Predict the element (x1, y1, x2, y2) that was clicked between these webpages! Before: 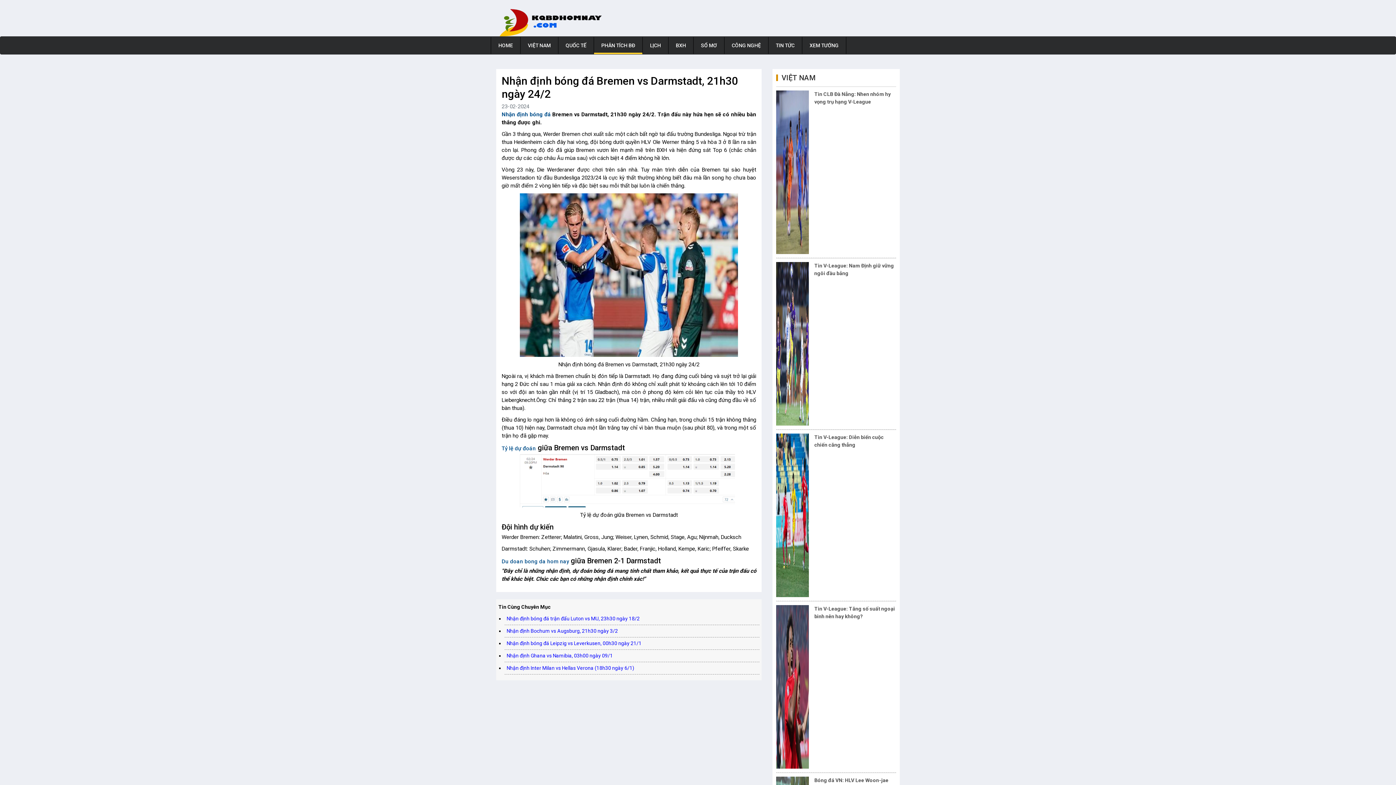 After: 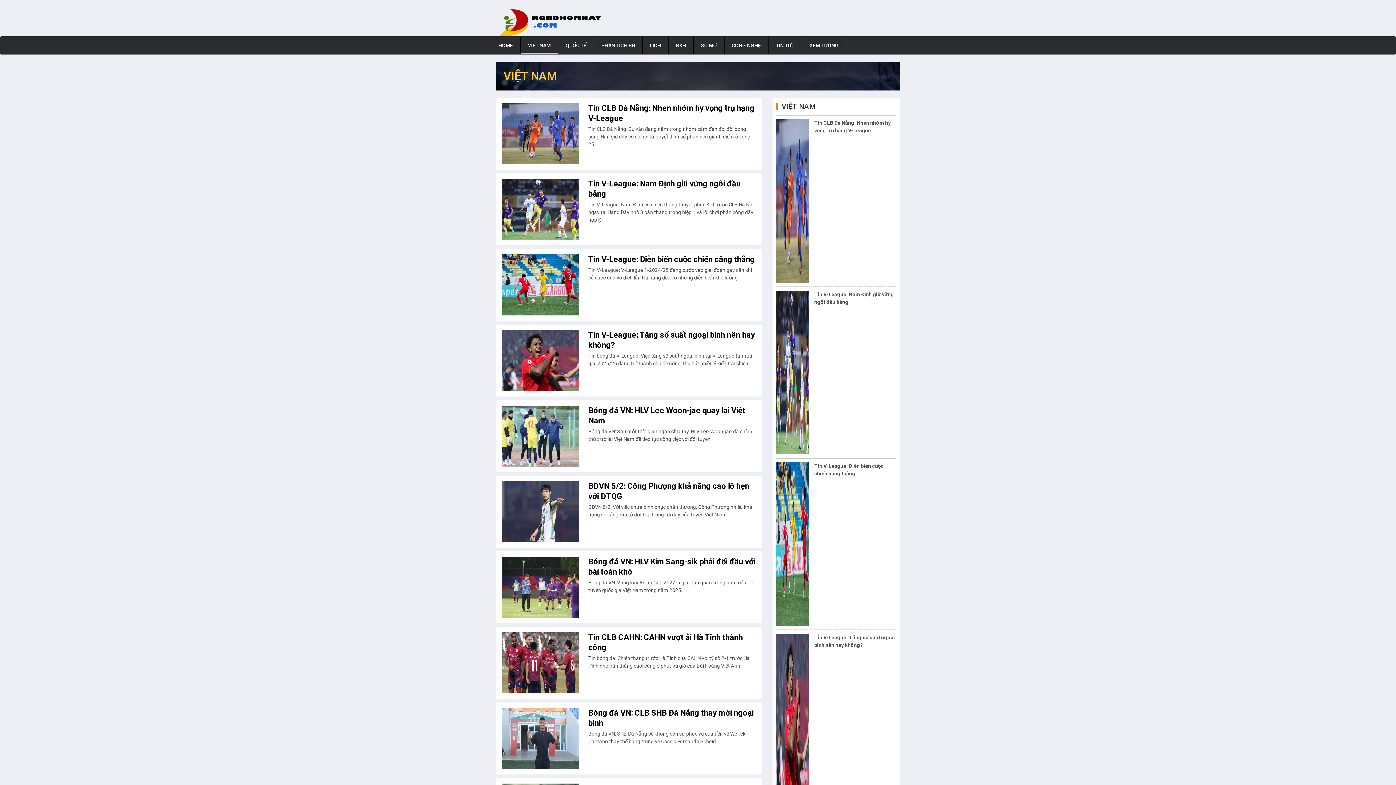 Action: bbox: (520, 37, 558, 53) label: VIỆT NAM